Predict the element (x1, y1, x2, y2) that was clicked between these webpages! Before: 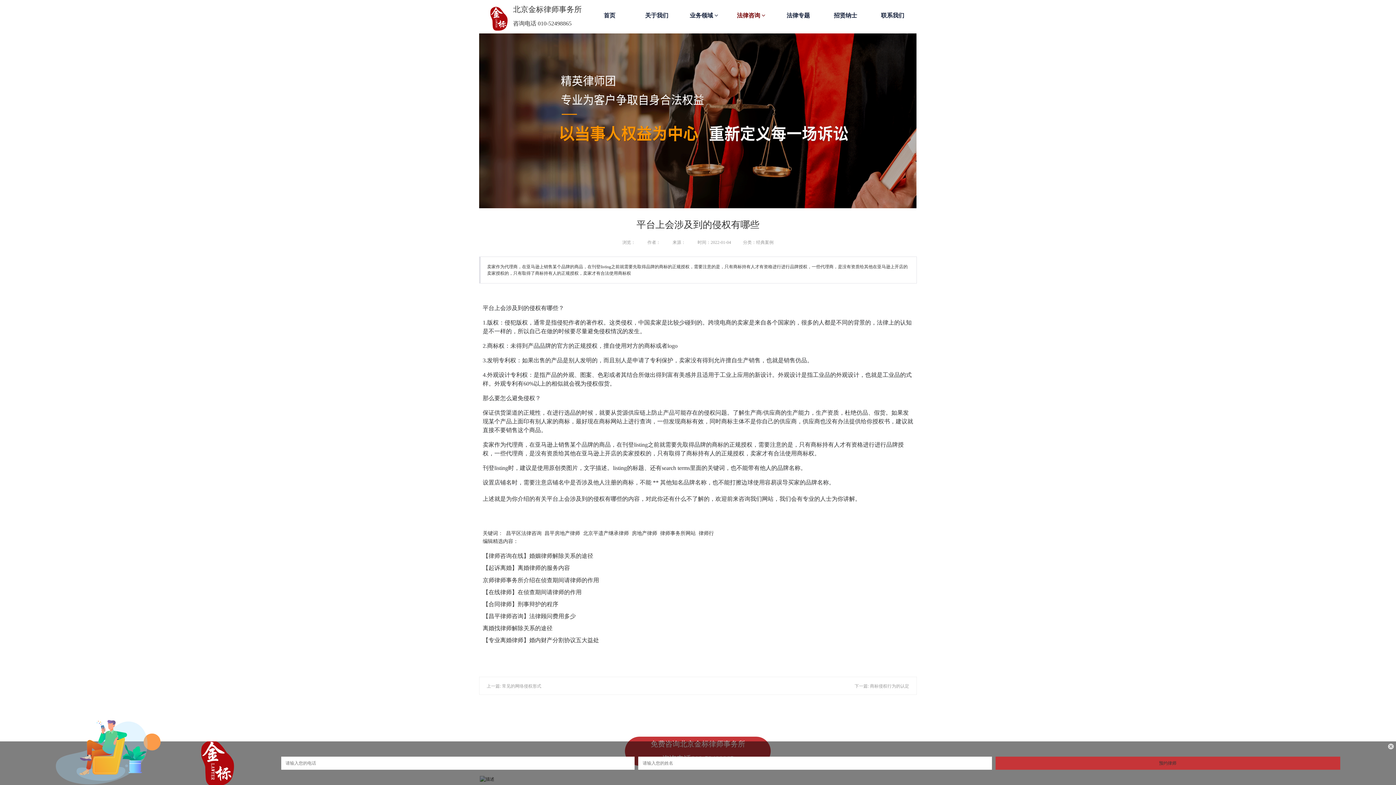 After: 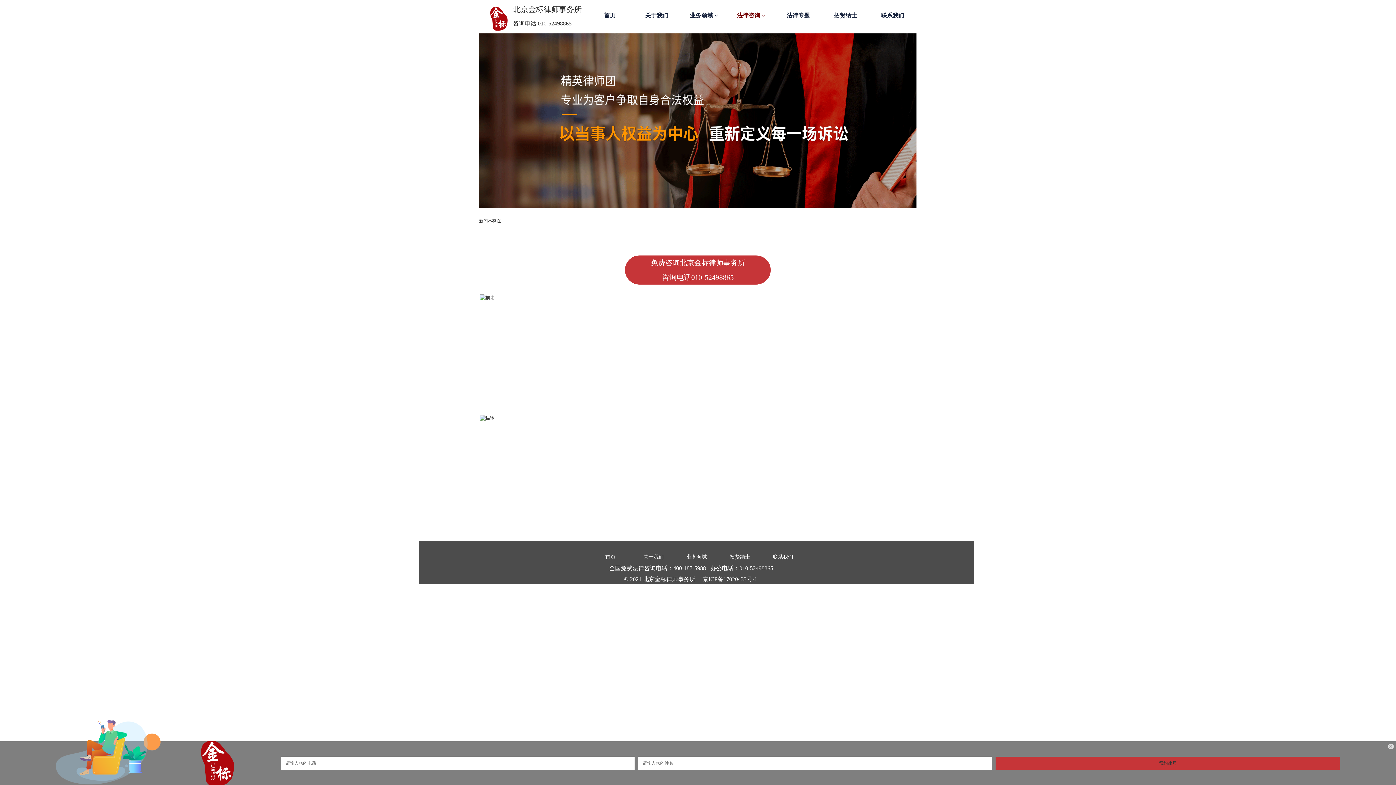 Action: bbox: (482, 601, 558, 607) label: 【合同律师】刑事辩护的程序